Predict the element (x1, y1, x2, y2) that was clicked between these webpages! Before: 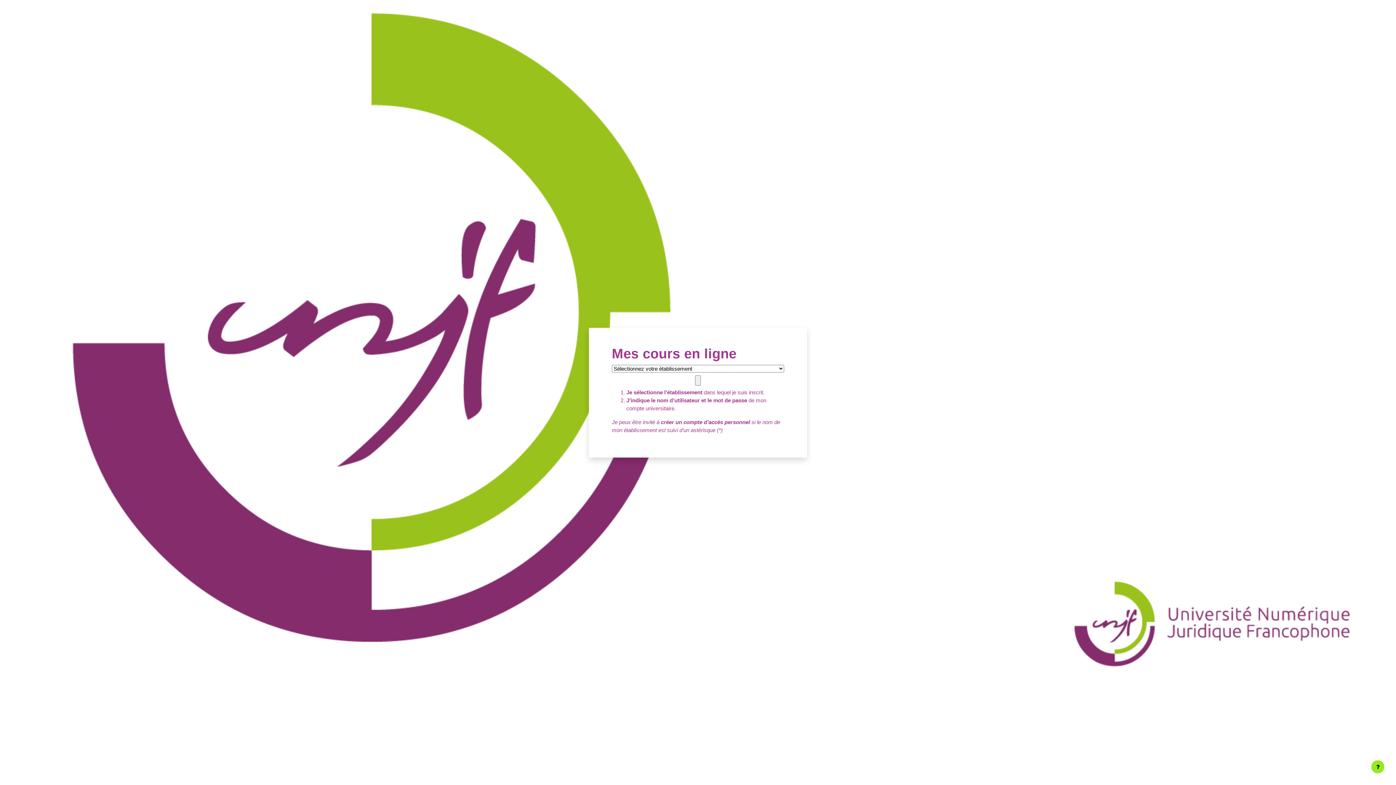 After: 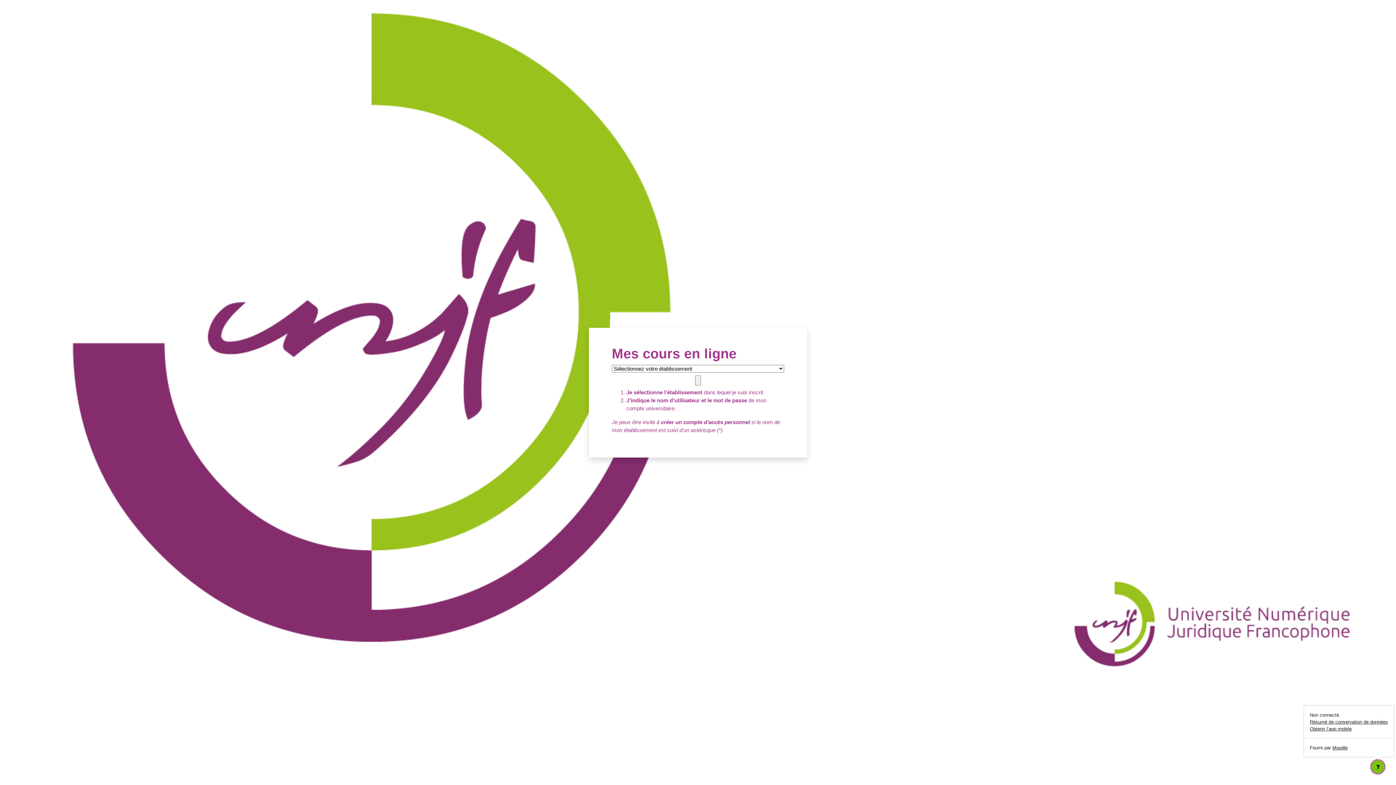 Action: bbox: (1371, 760, 1384, 773) label: Afficher le pied de page